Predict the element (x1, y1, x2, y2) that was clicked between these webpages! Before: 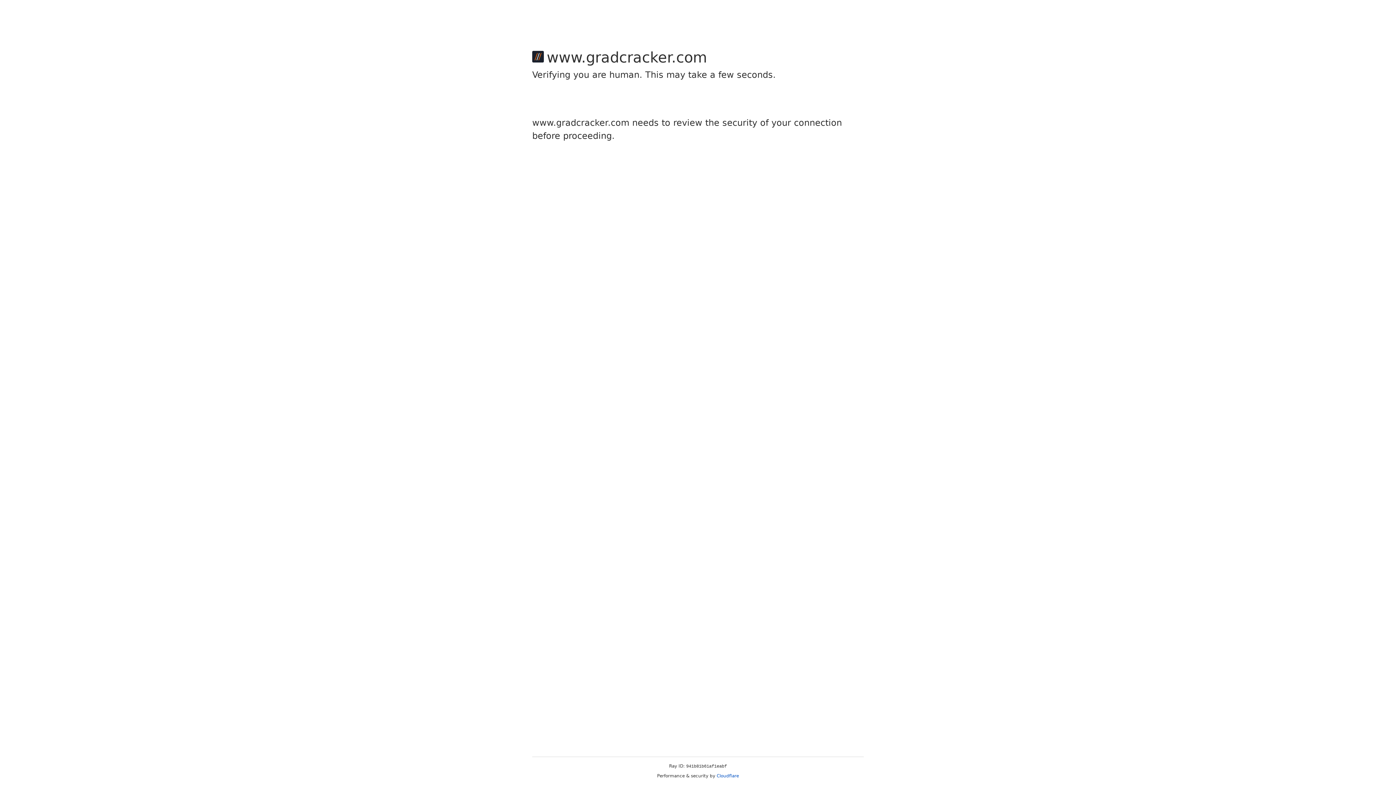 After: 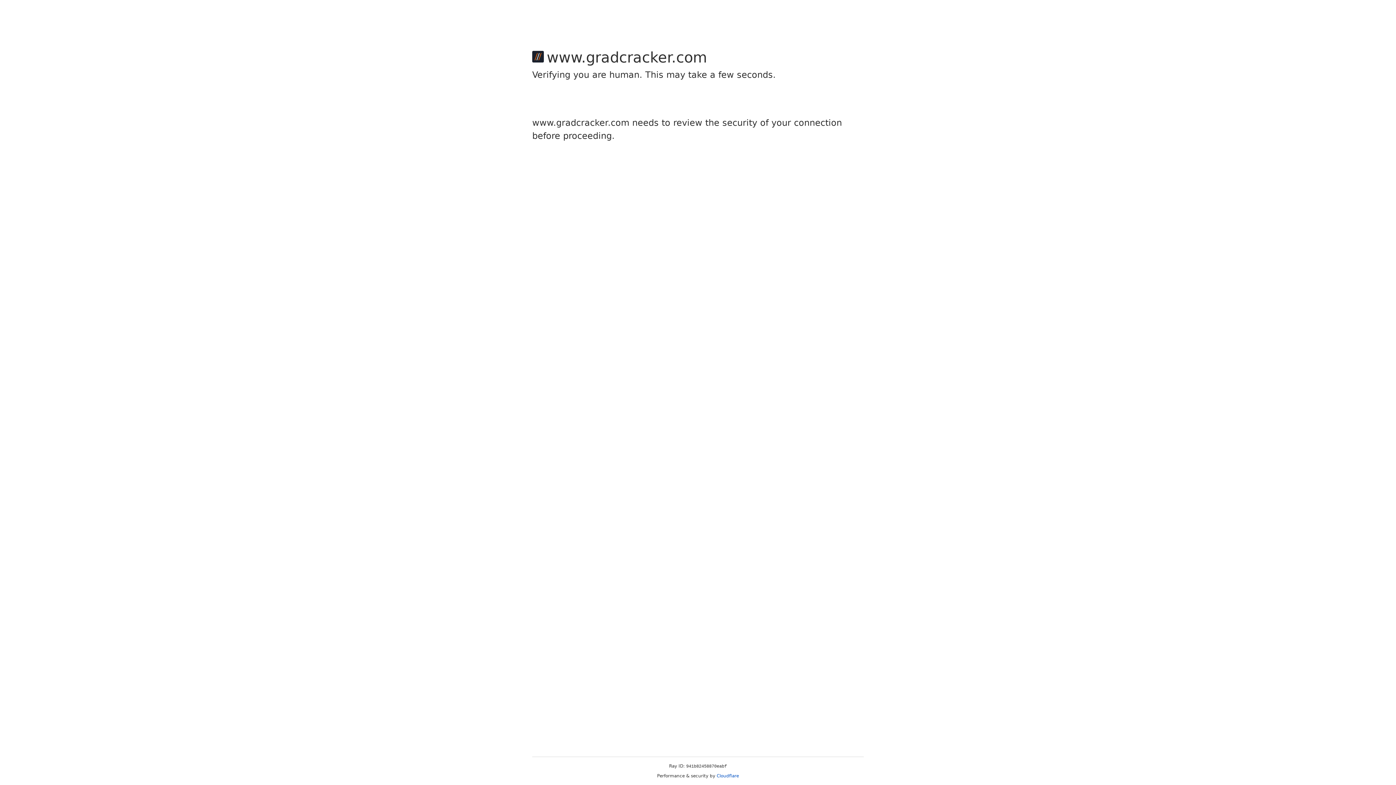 Action: bbox: (716, 773, 739, 778) label: Cloudflare